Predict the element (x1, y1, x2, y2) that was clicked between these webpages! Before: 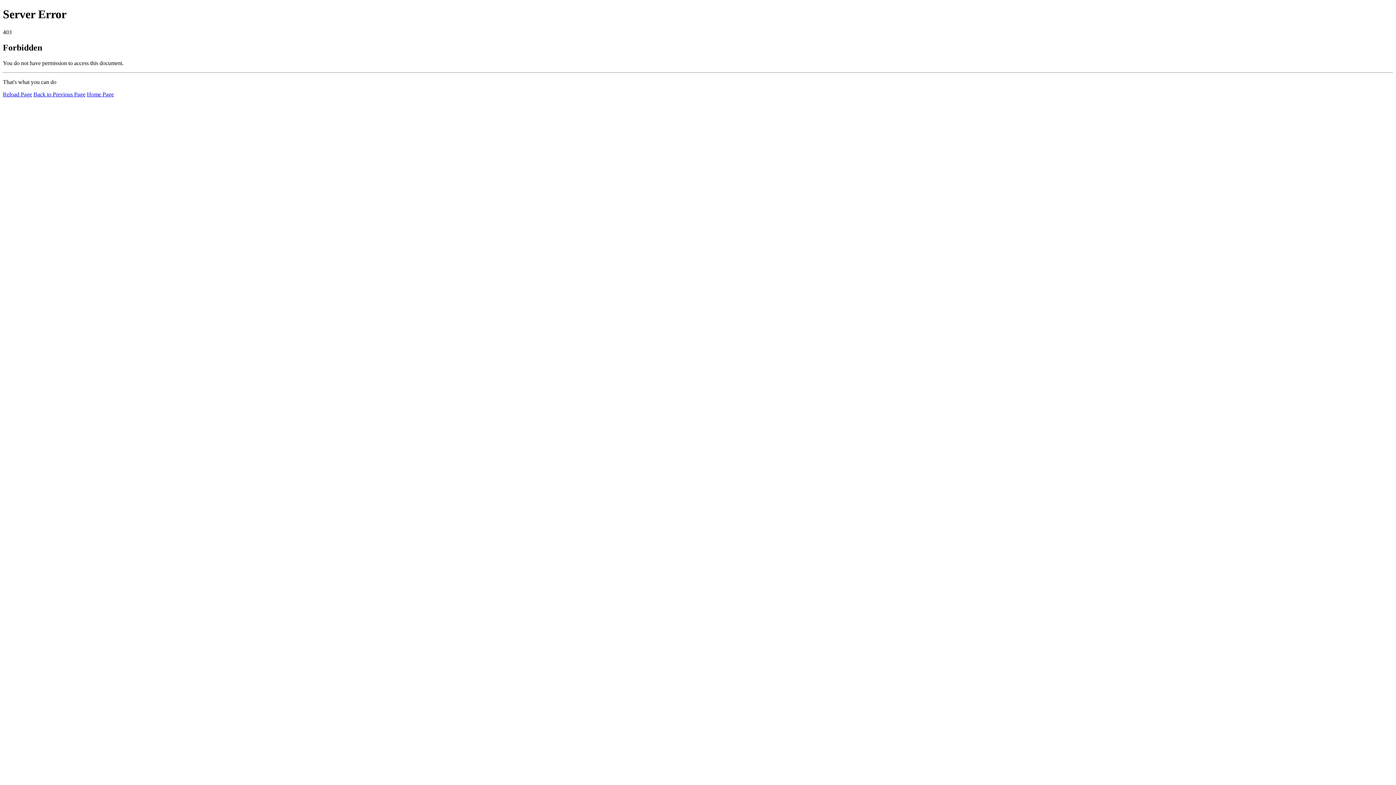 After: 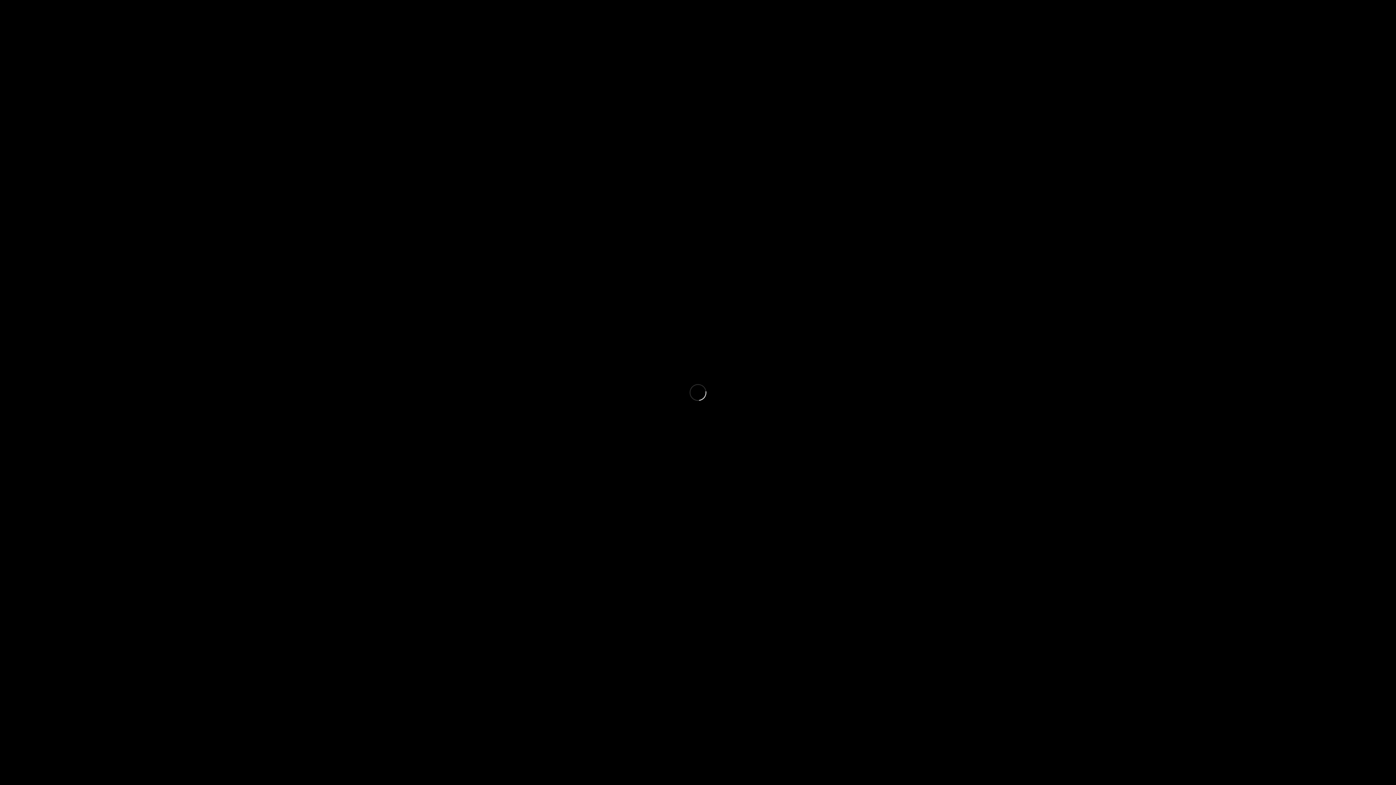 Action: bbox: (86, 91, 113, 97) label: Home Page